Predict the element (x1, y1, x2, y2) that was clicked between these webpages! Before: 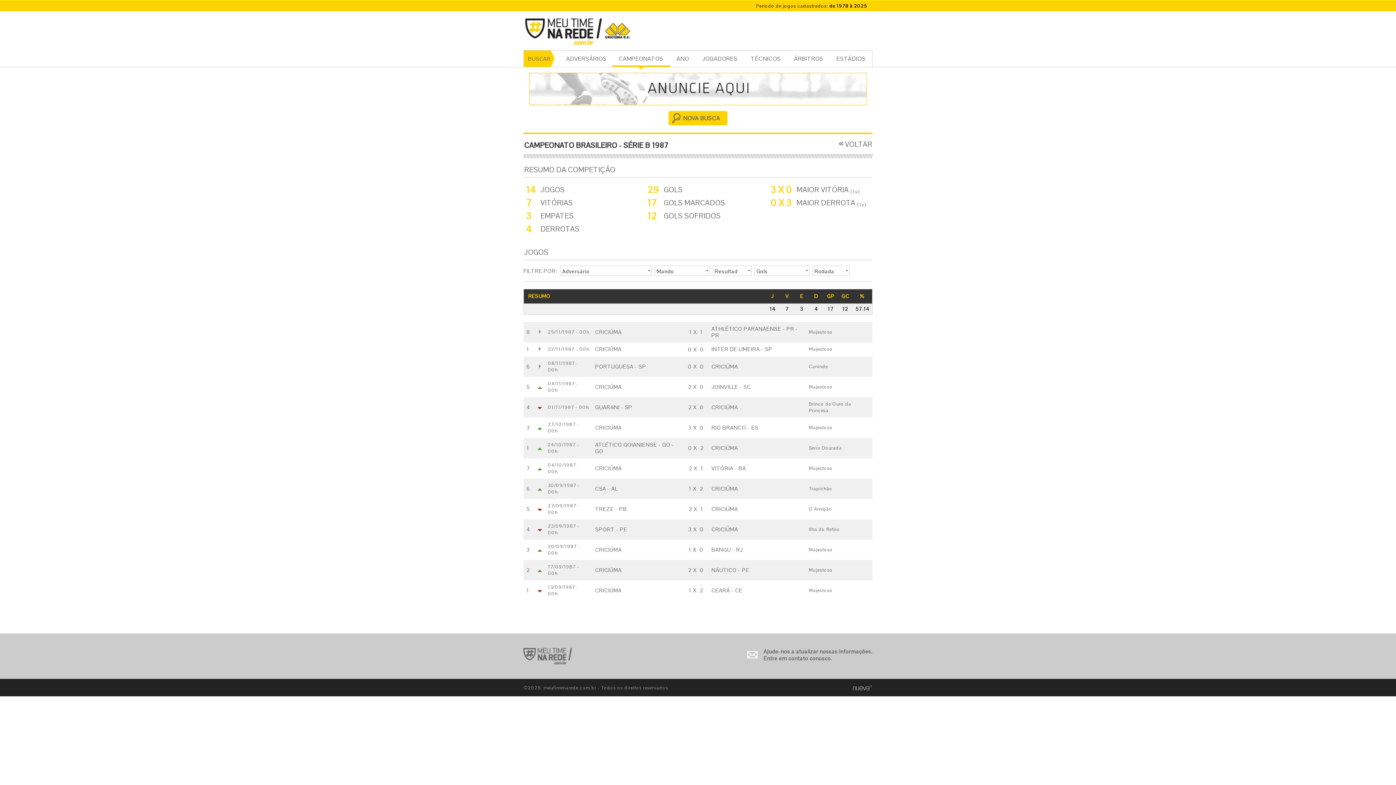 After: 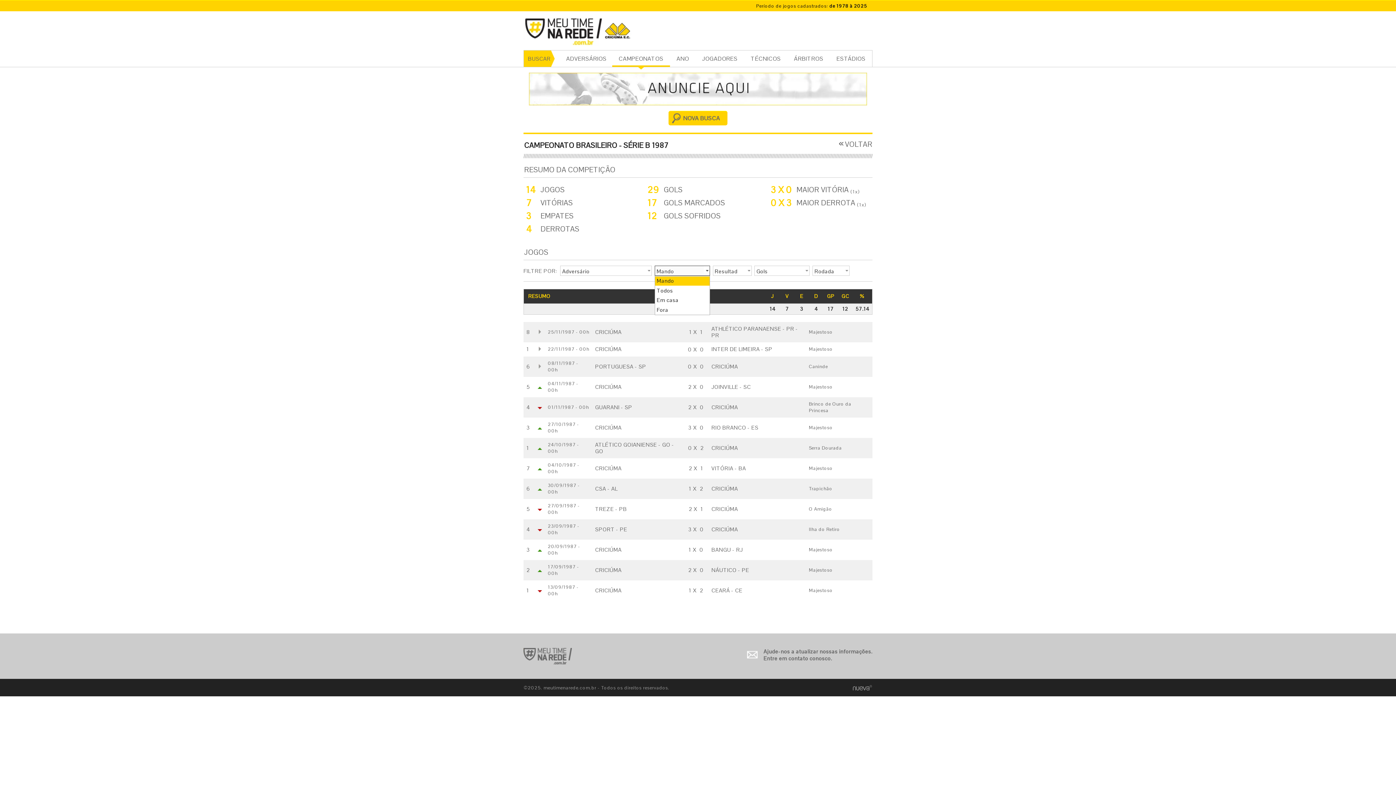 Action: bbox: (654, 265, 710, 275) label: Mando